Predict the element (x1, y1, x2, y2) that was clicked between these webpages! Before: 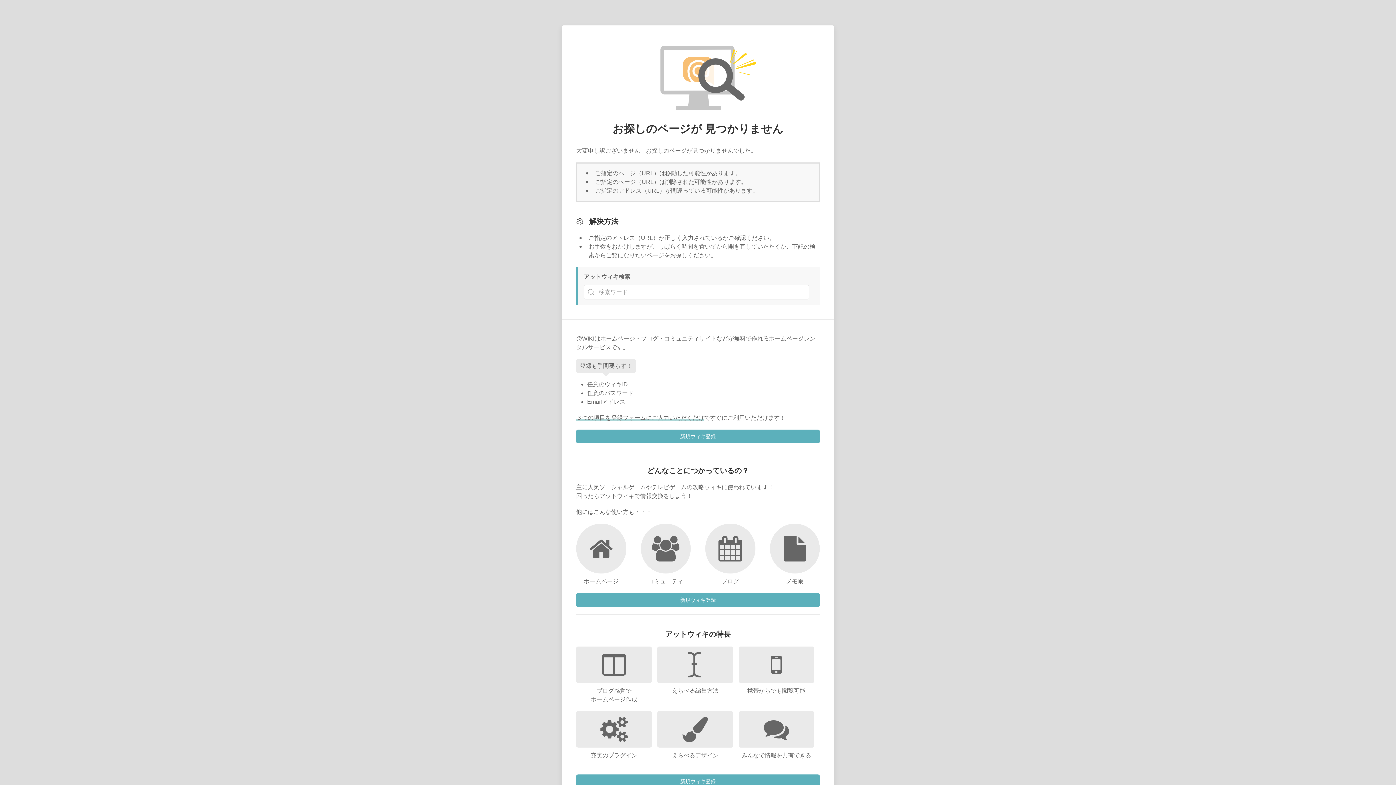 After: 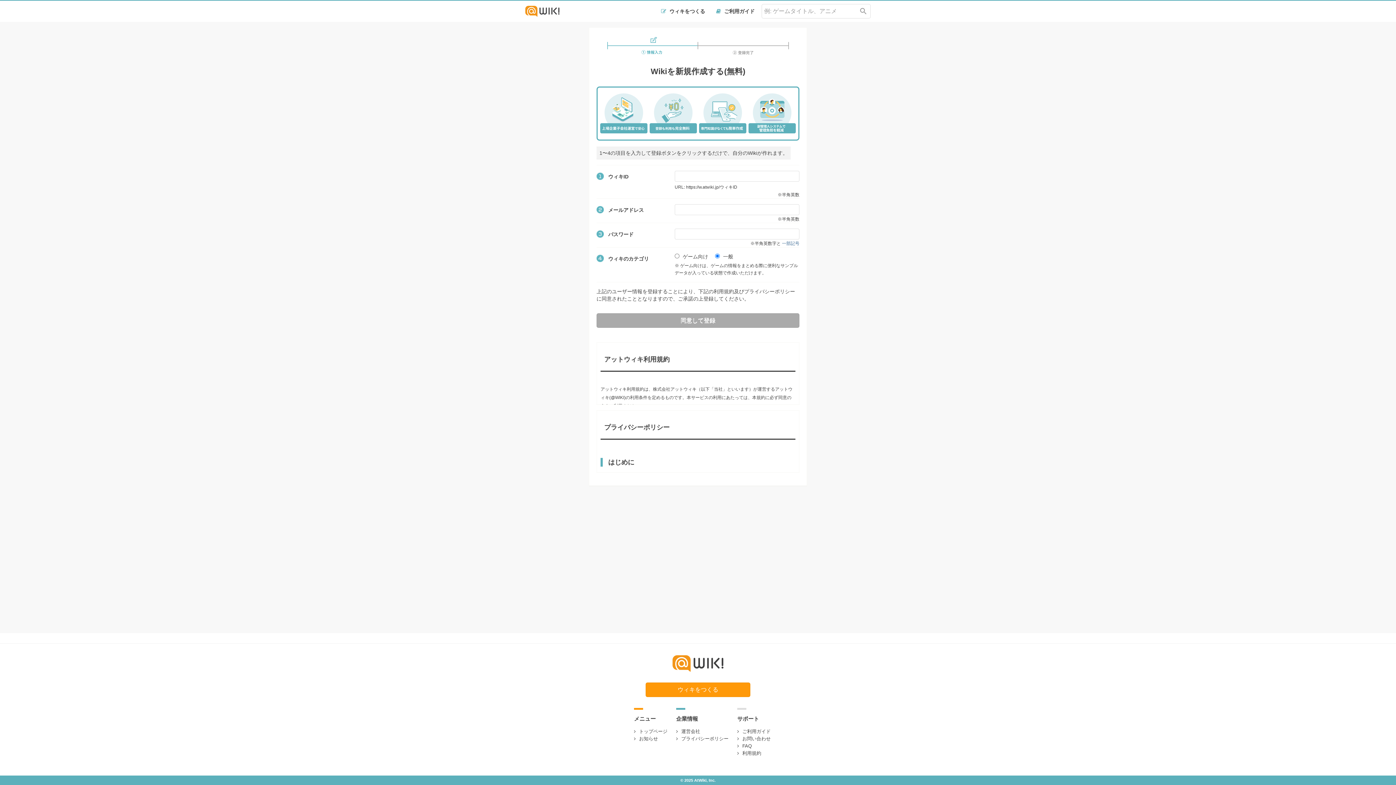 Action: label: 新規ウィキ登録 bbox: (576, 429, 820, 443)